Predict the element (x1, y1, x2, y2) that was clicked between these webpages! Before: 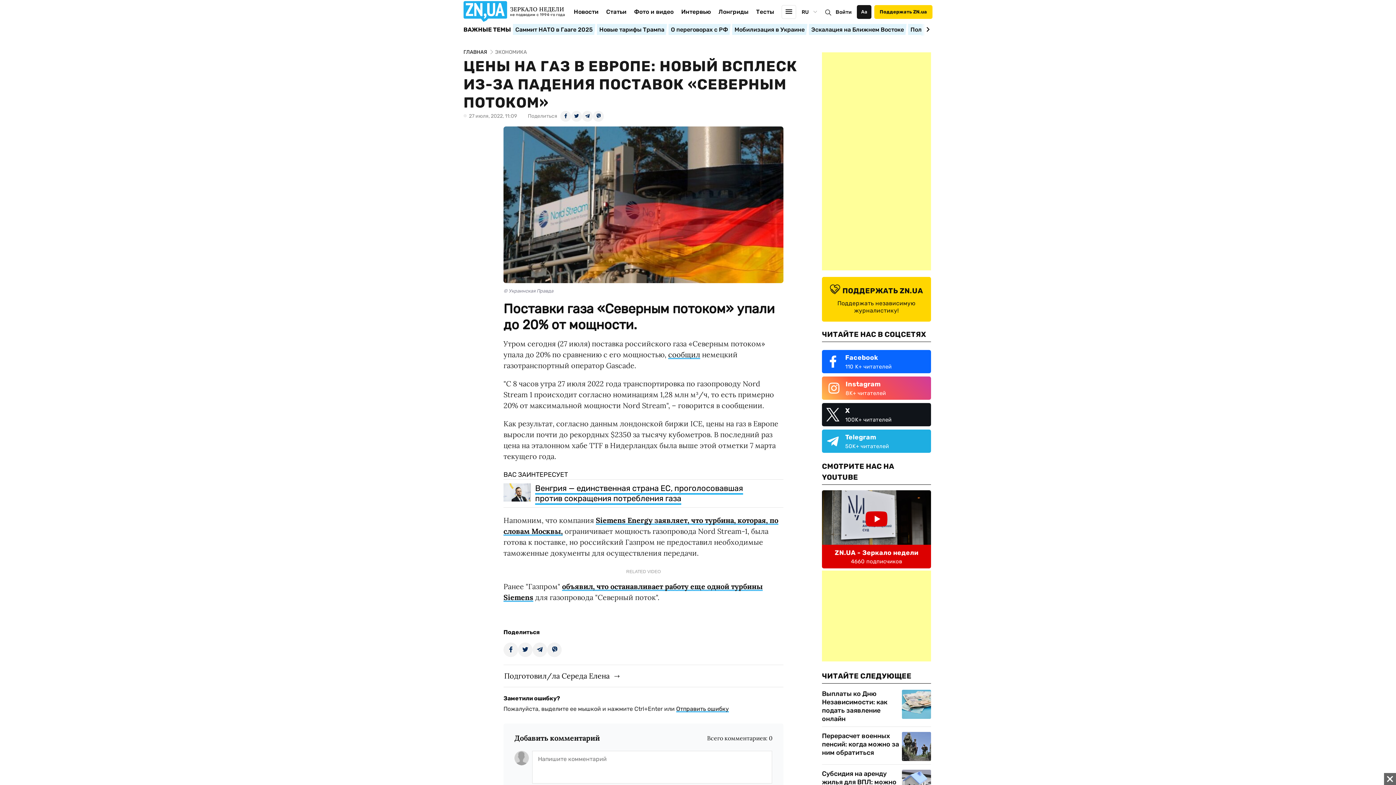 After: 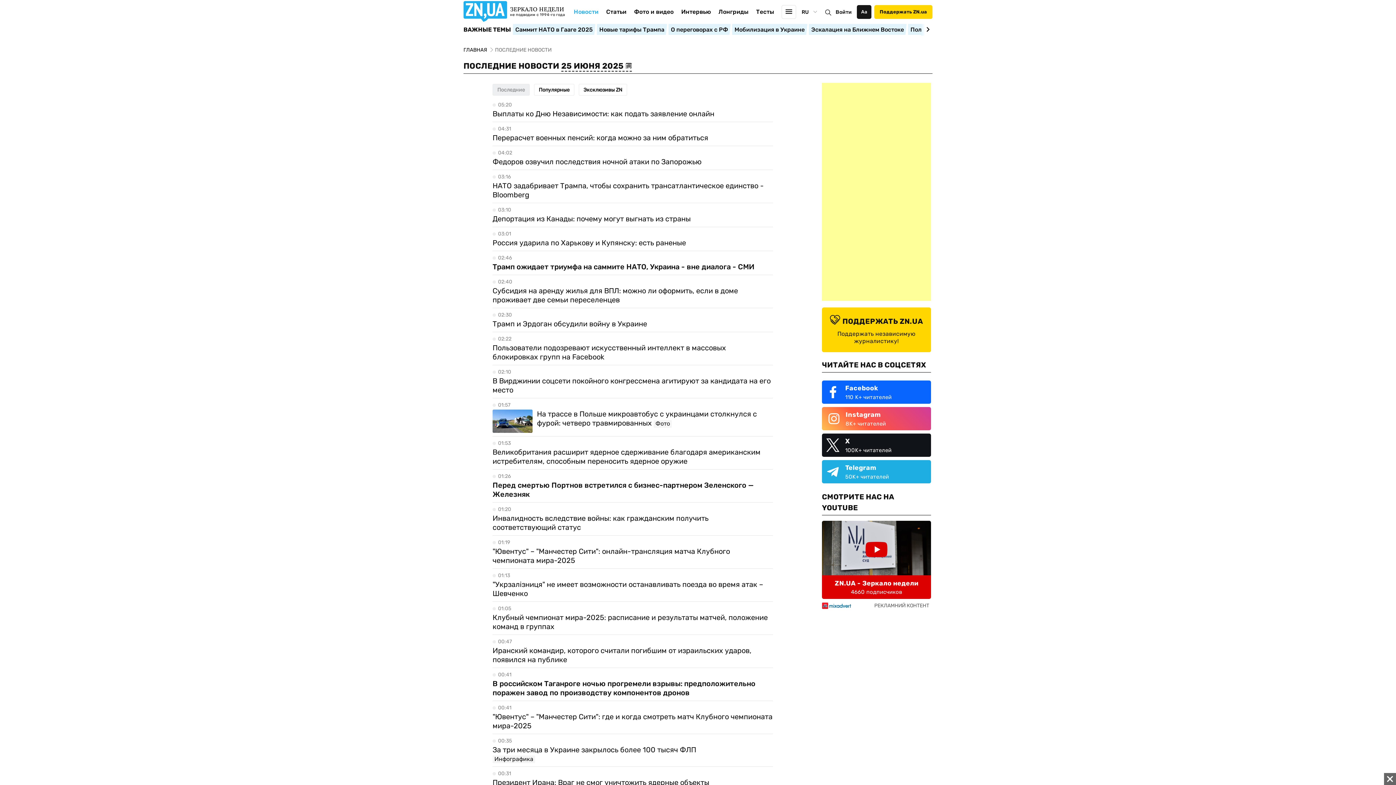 Action: label: Новости bbox: (573, 8, 598, 26)